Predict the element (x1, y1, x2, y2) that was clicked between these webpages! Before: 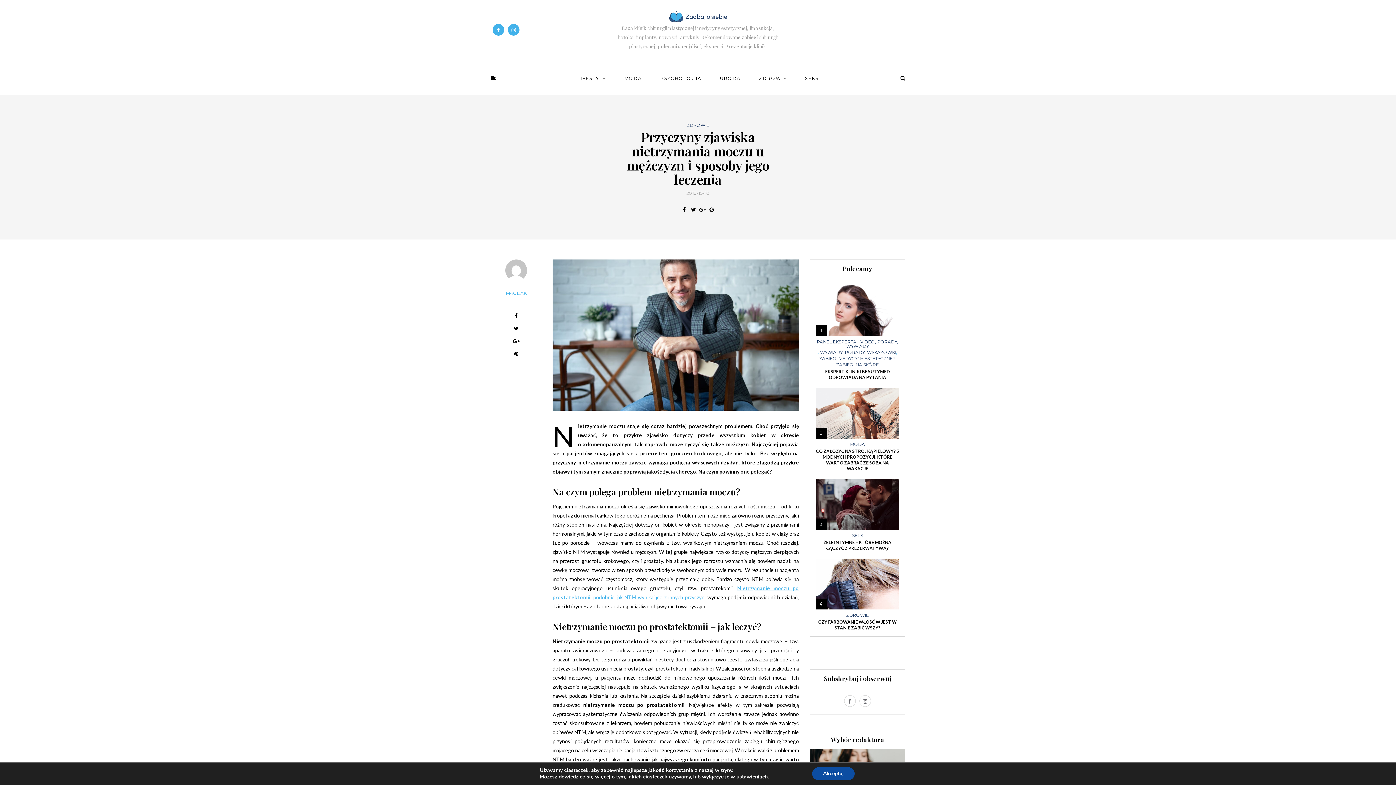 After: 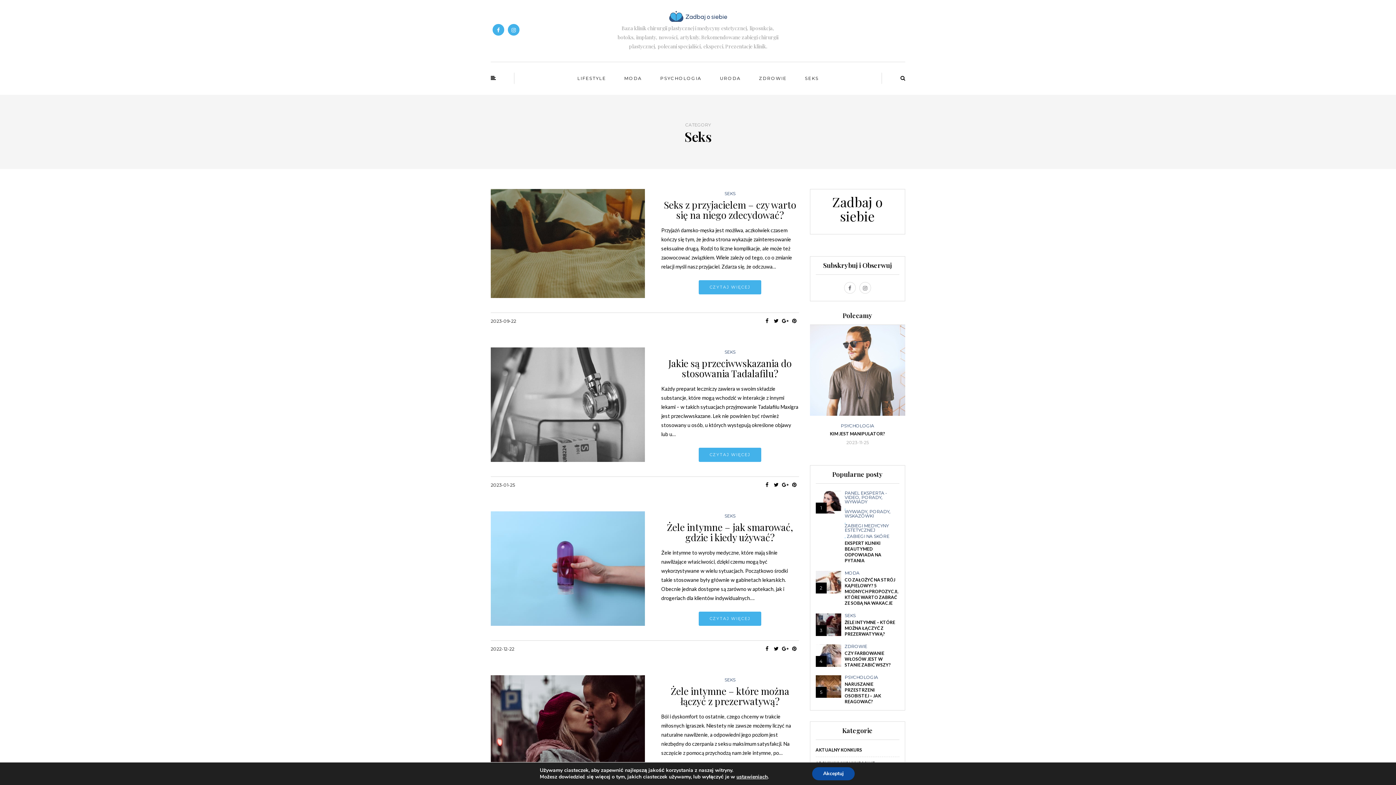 Action: label: SEKS bbox: (852, 533, 863, 538)